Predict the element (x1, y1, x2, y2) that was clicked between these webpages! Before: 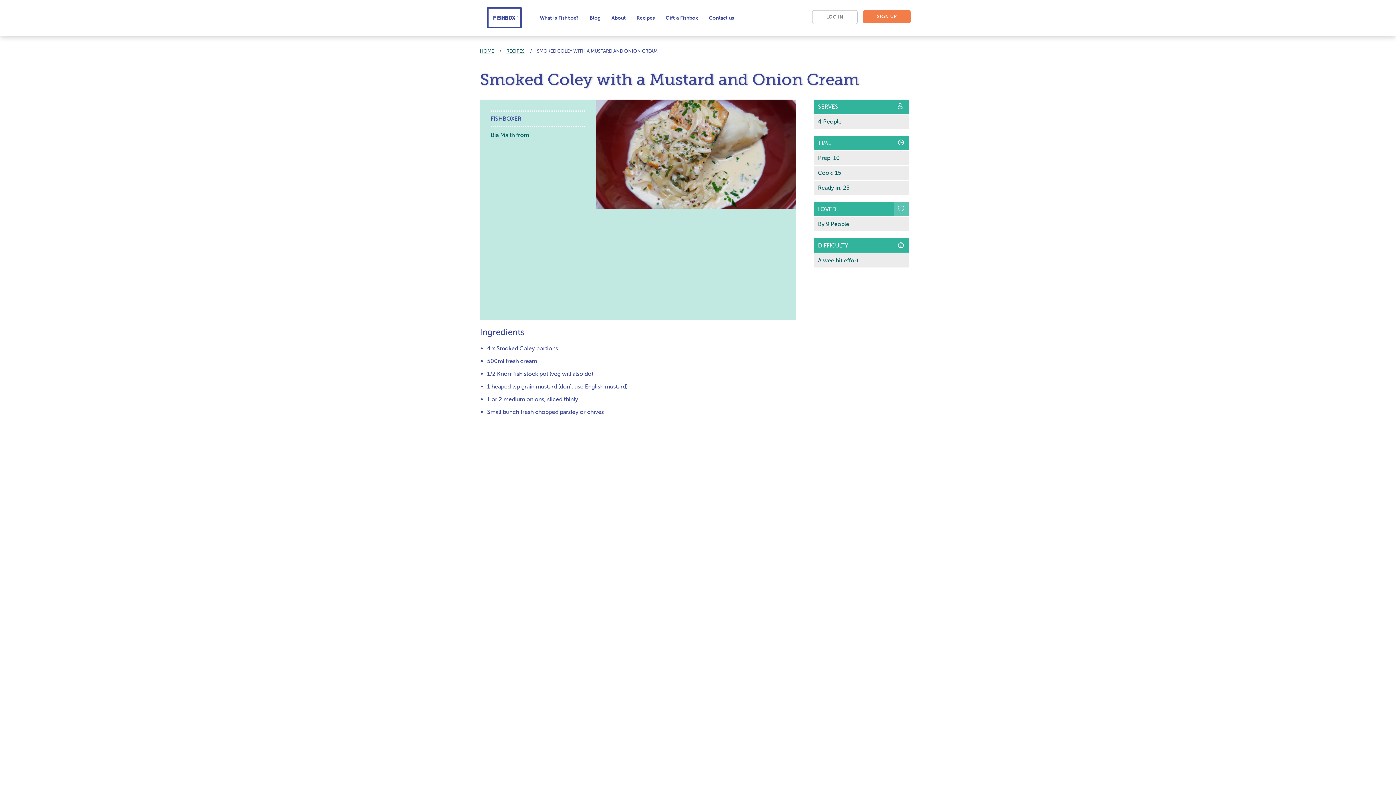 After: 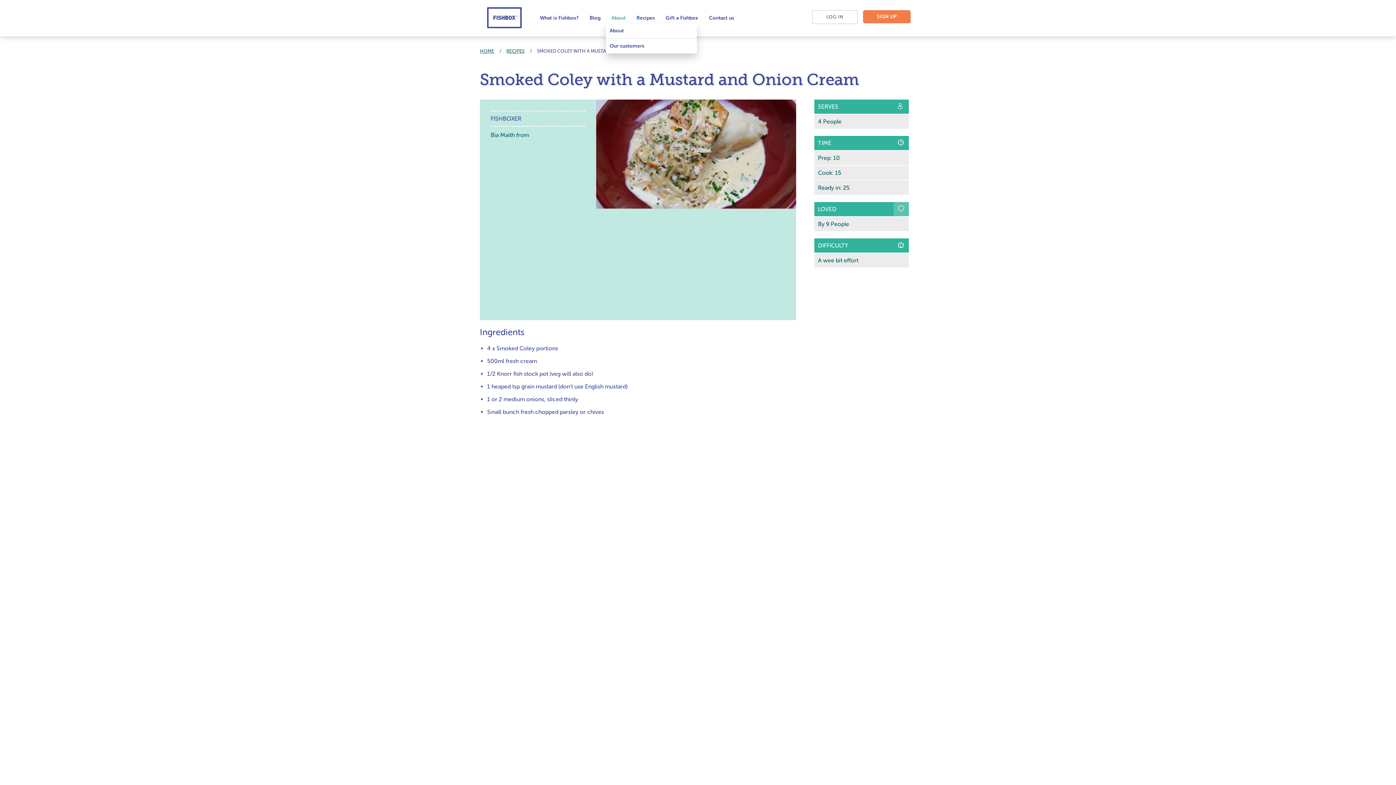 Action: bbox: (606, 12, 631, 23) label: About